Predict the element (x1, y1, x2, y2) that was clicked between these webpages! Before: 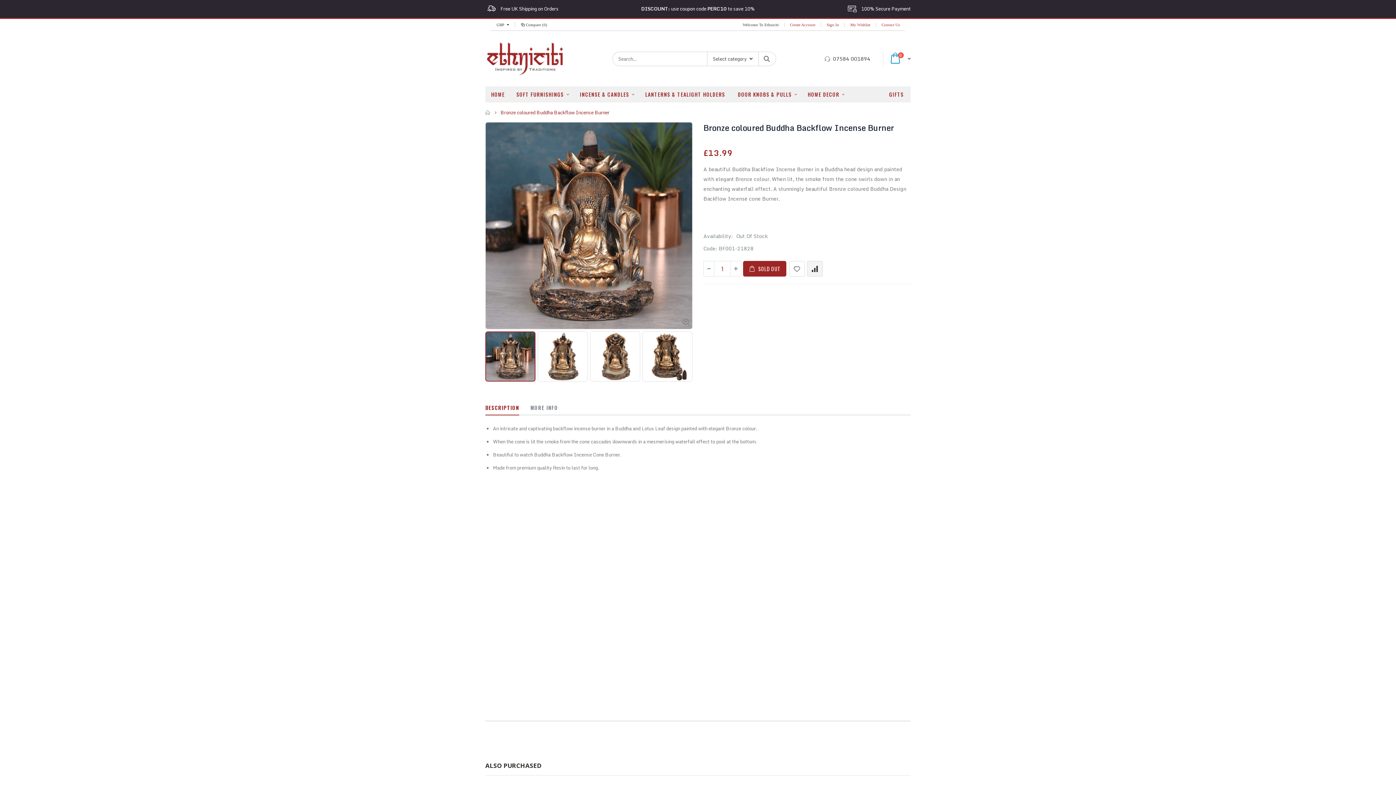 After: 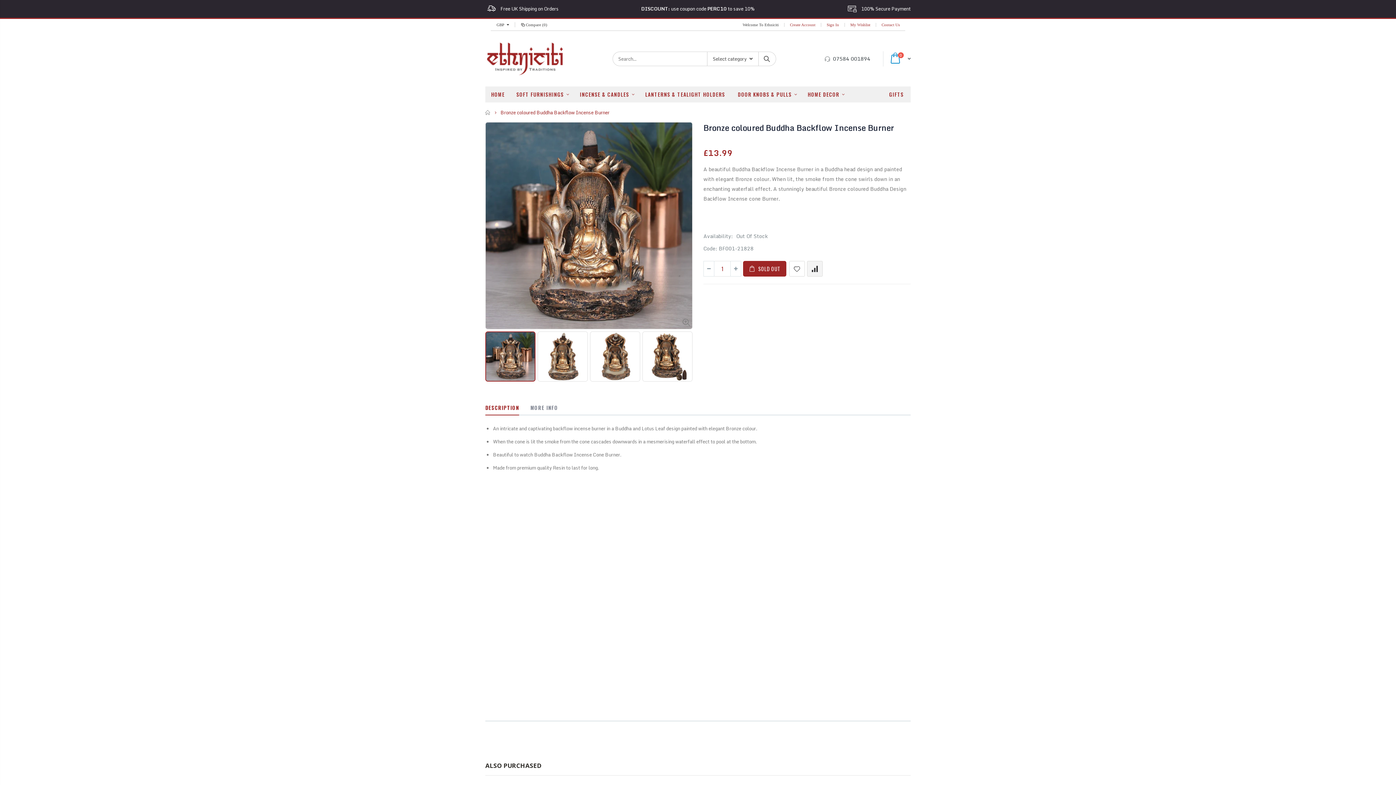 Action: bbox: (485, 331, 535, 381)